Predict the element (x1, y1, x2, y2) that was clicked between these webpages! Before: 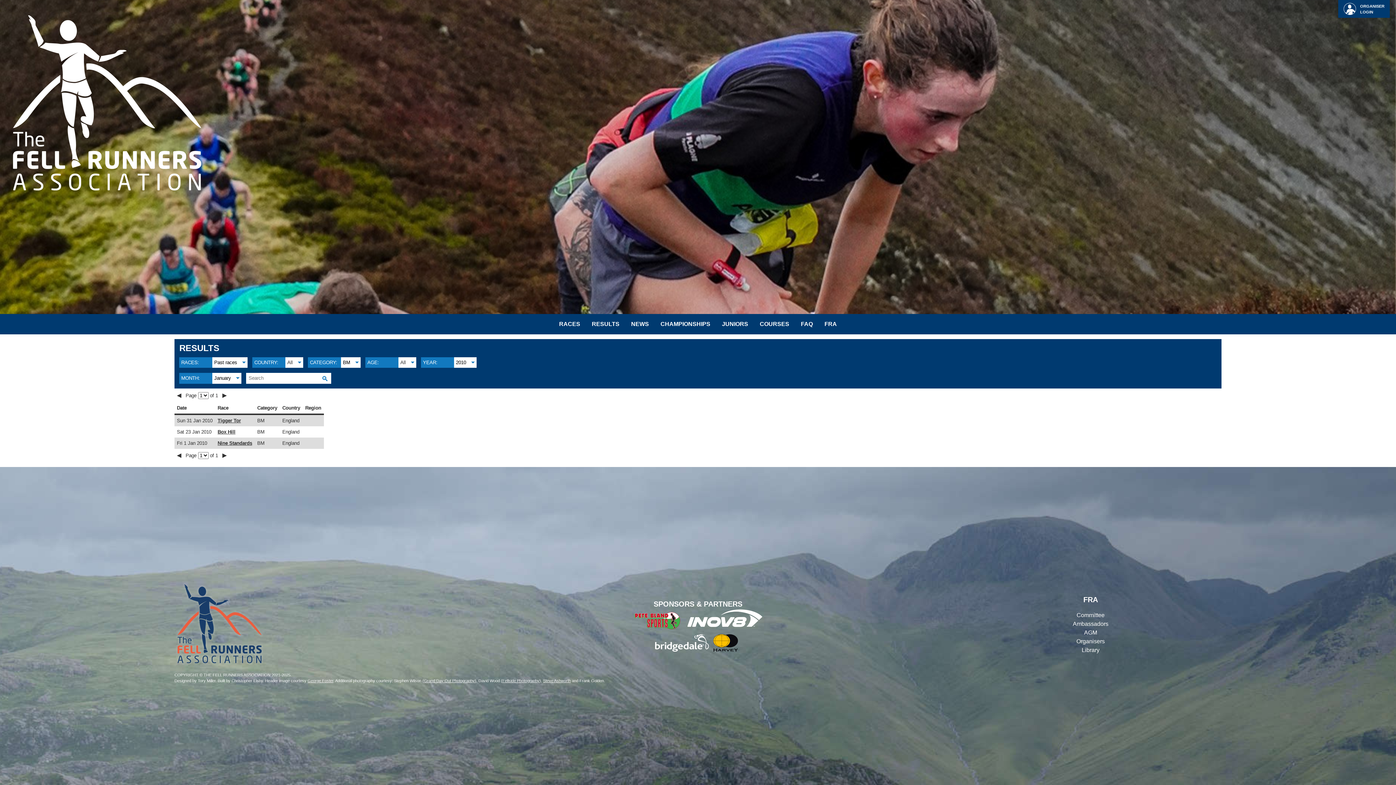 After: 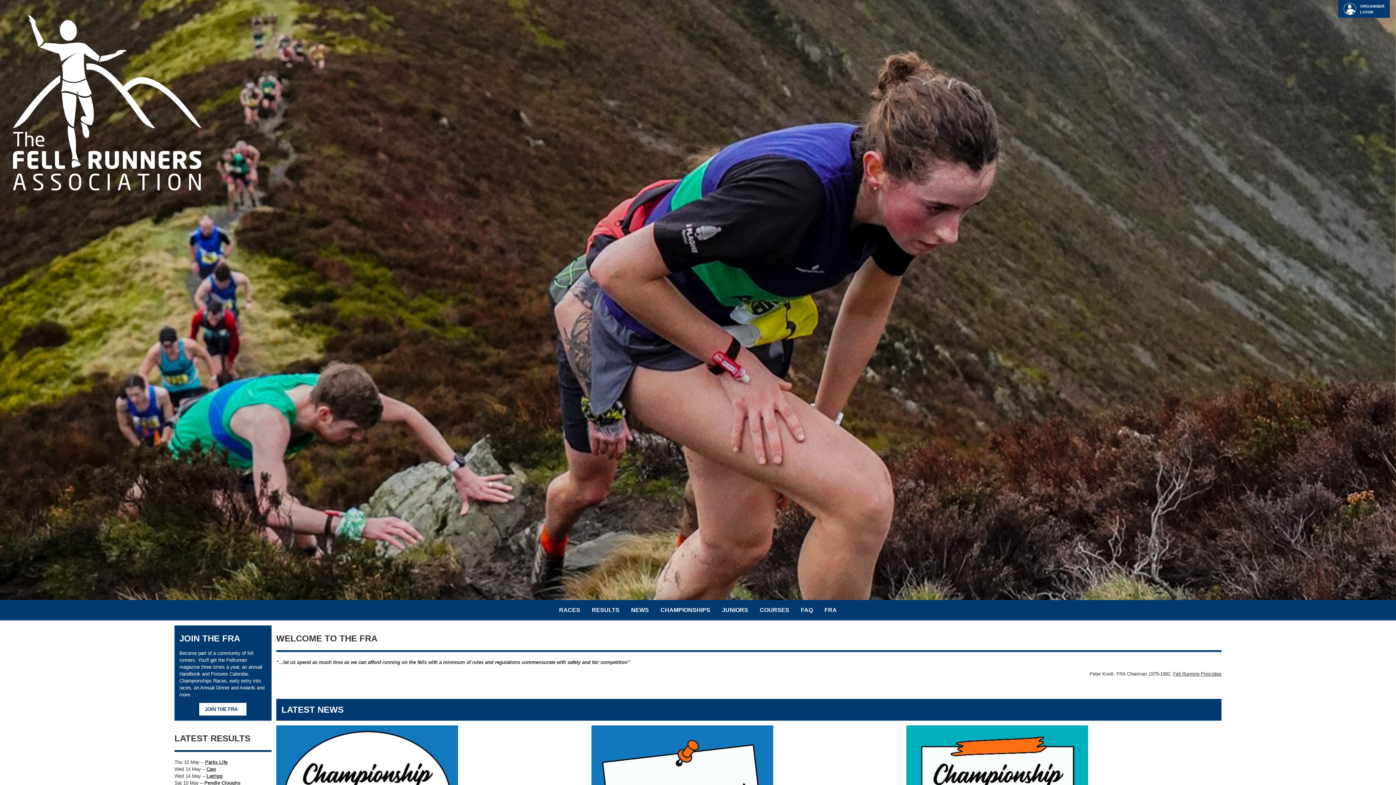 Action: bbox: (0, 198, 211, 203)